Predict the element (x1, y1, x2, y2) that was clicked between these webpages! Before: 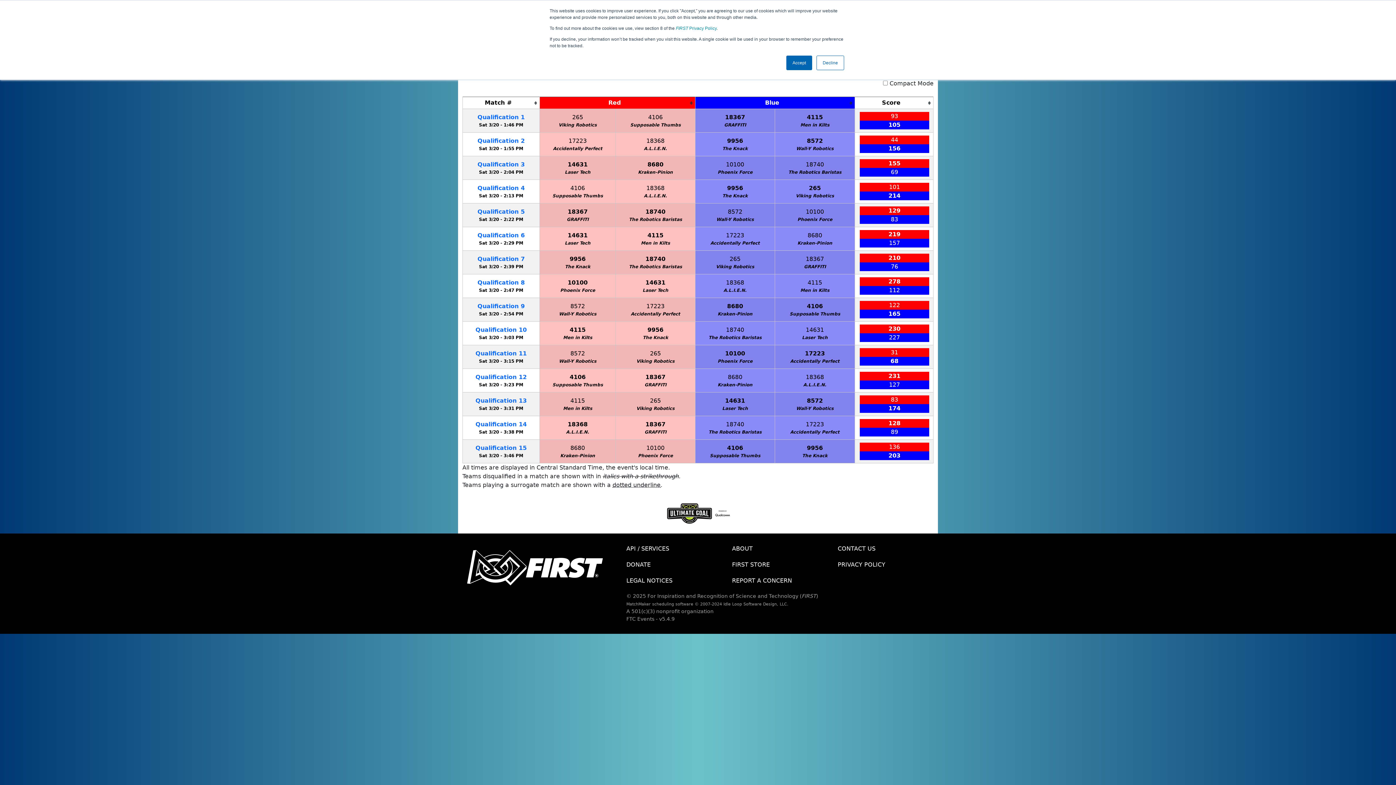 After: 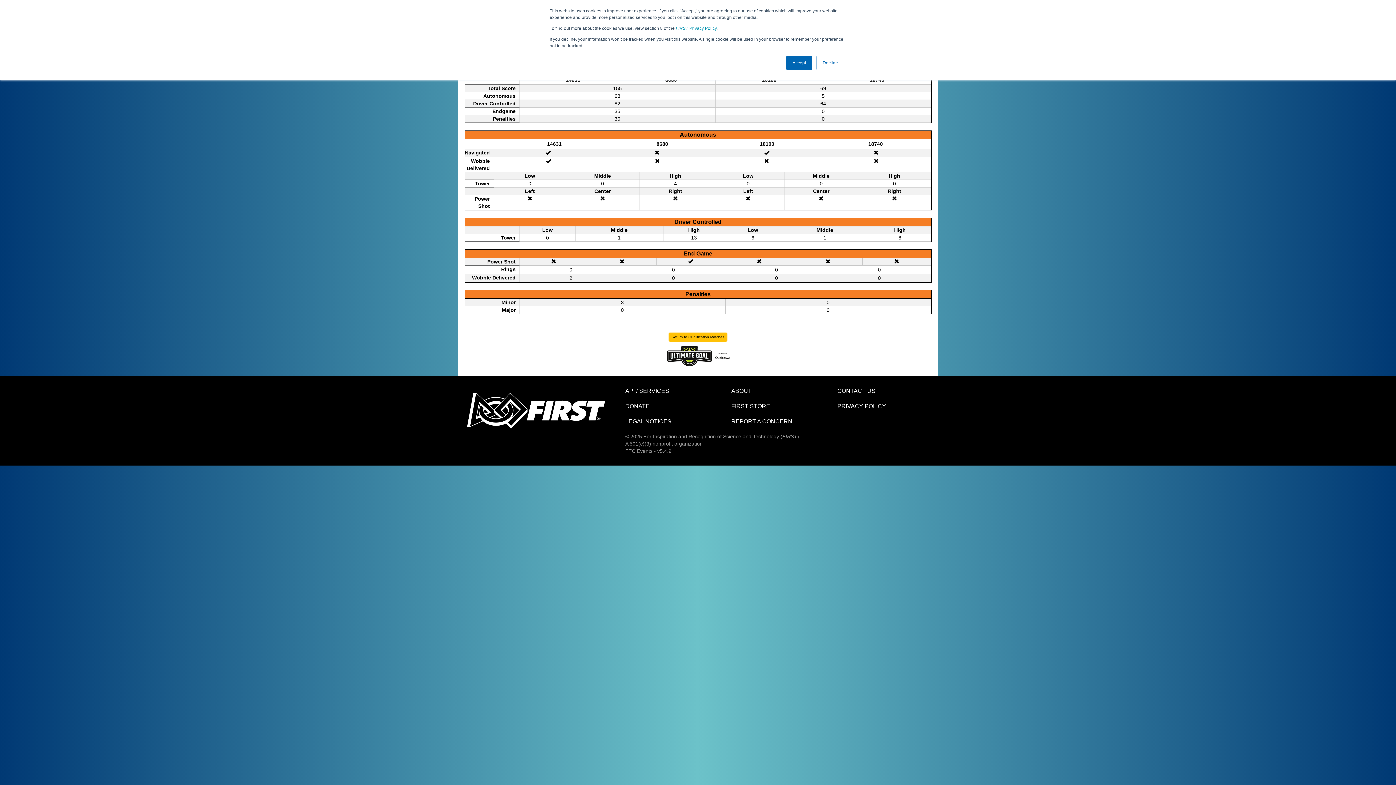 Action: bbox: (477, 161, 524, 168) label: Qualification 3